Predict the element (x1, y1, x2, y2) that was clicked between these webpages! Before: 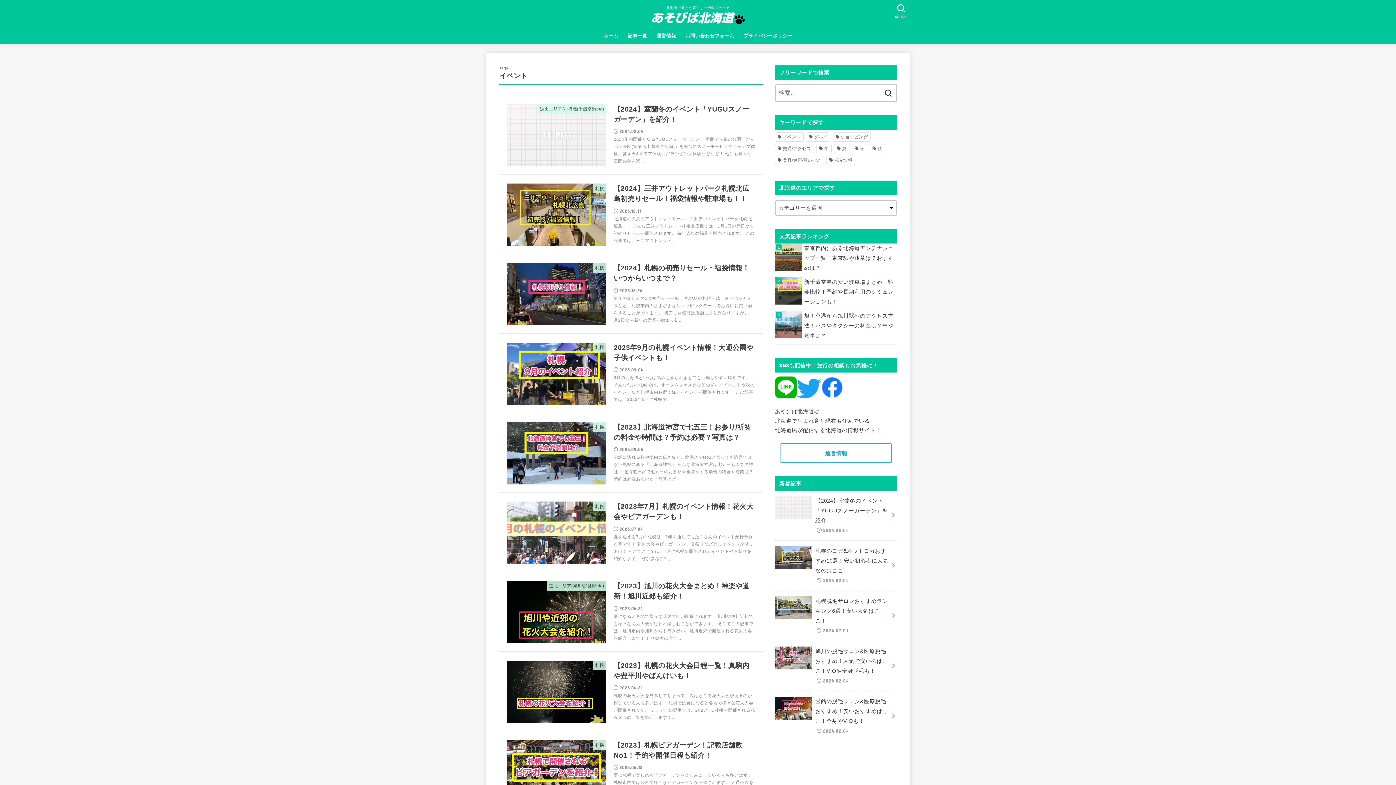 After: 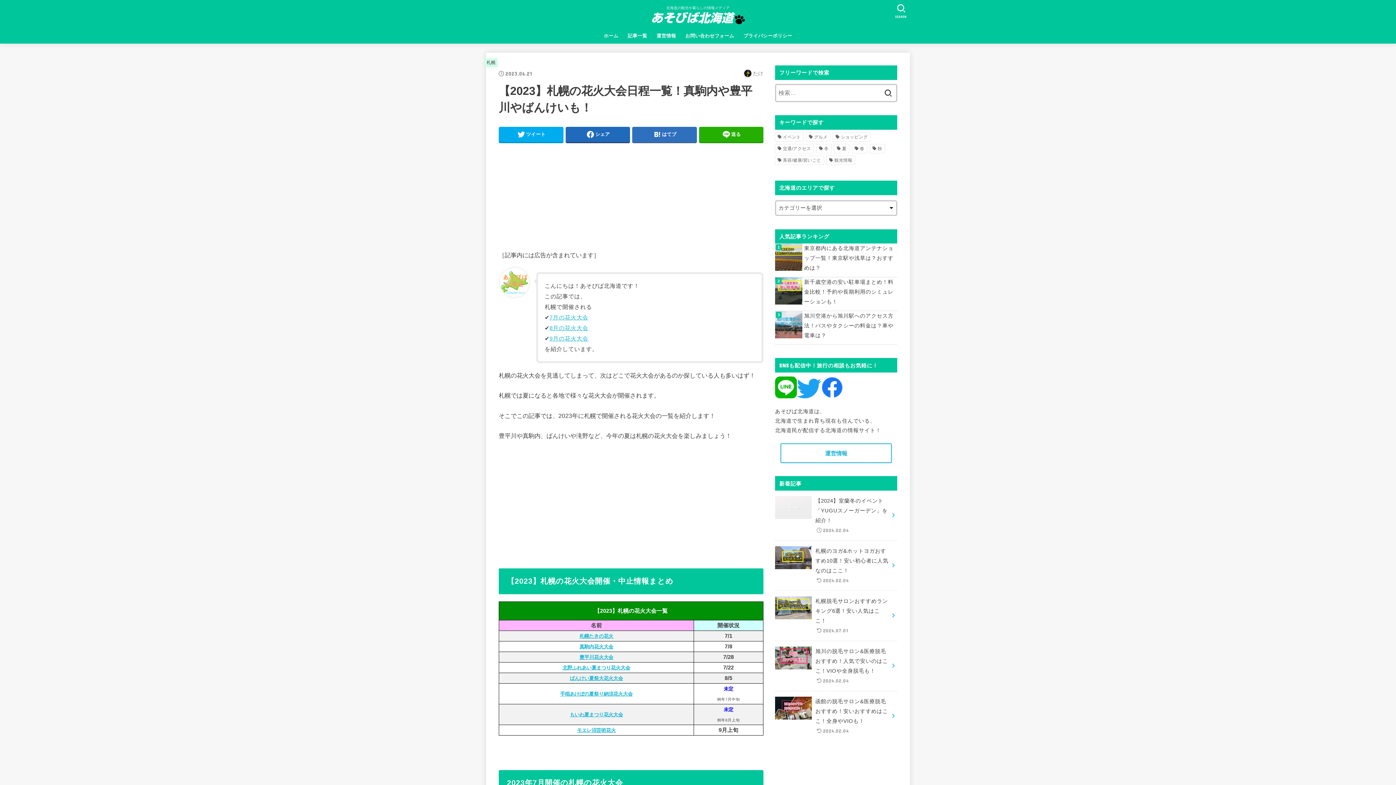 Action: label: 札幌
【2023】札幌の花火大会日程一覧！真駒内や豊平川やばんけいも！
2023.06.21

札幌の花火大会を見逃してしまって、次はどこで花火大会があるのか探している人も多いはず！ 札幌では夏になると各地で様々な花火大会が開催されます。 そこでこの記事では、2023年に札幌で開催される花火大会の一覧を紹介します！... bbox: (498, 653, 763, 731)